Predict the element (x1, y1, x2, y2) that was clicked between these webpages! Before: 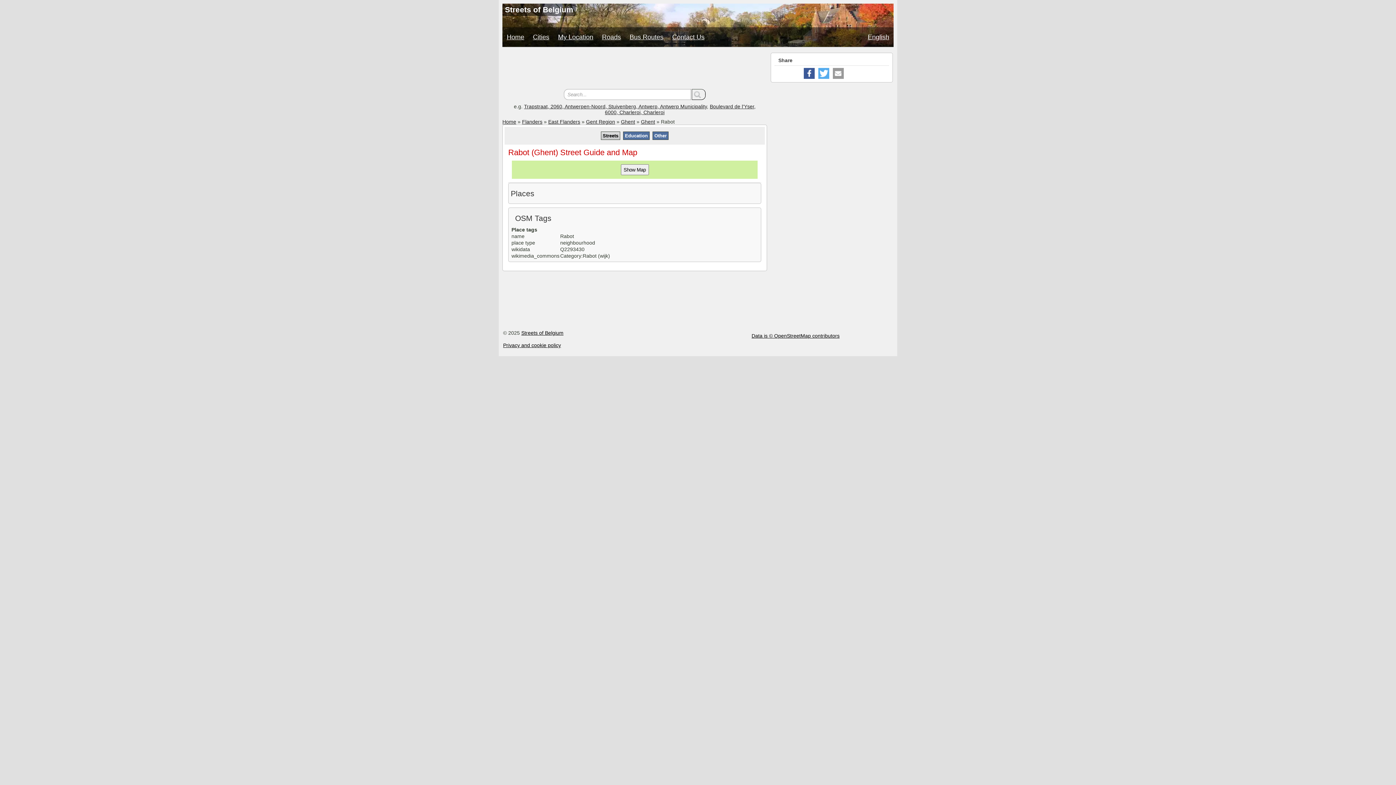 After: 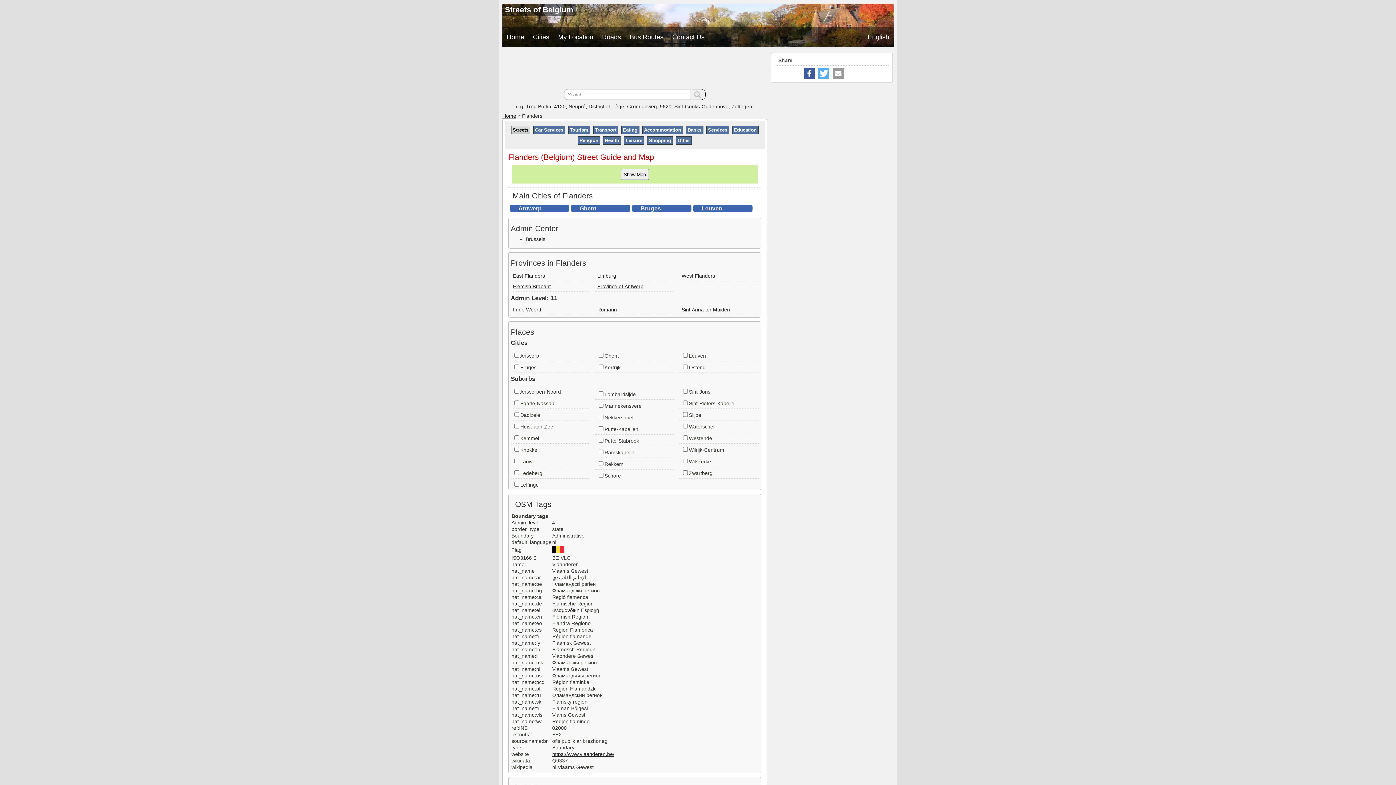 Action: label: Flanders bbox: (522, 118, 542, 124)